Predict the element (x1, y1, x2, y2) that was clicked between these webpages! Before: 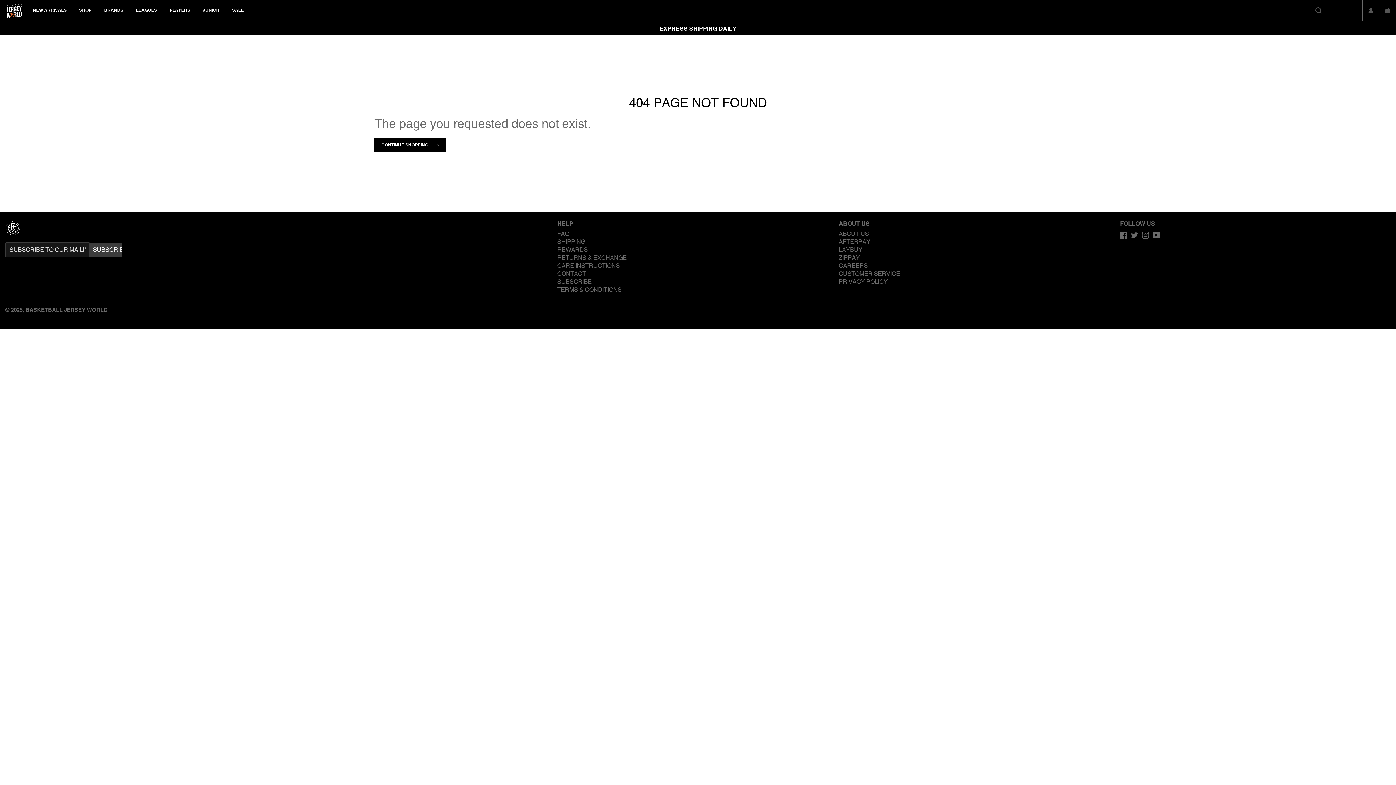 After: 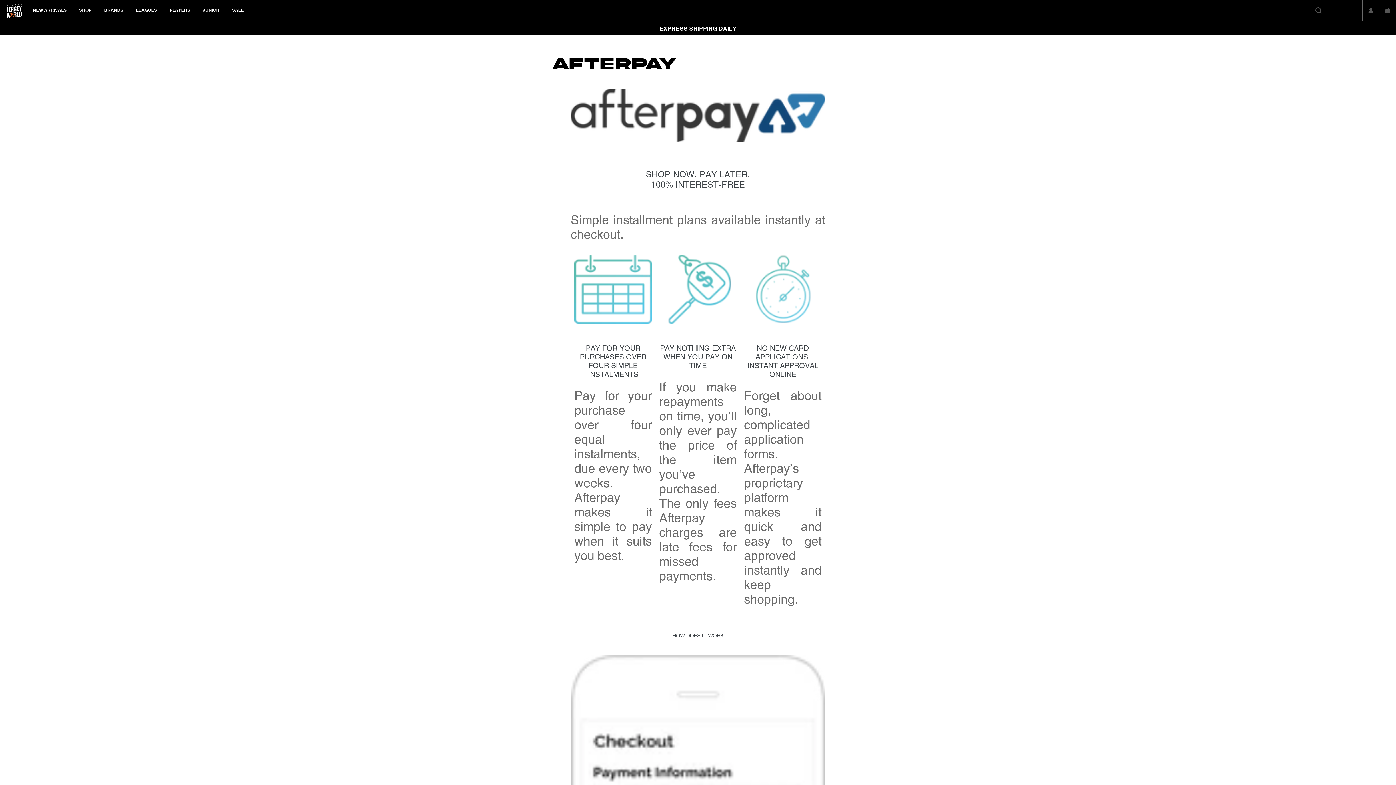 Action: label: AFTERPAY bbox: (838, 238, 870, 245)